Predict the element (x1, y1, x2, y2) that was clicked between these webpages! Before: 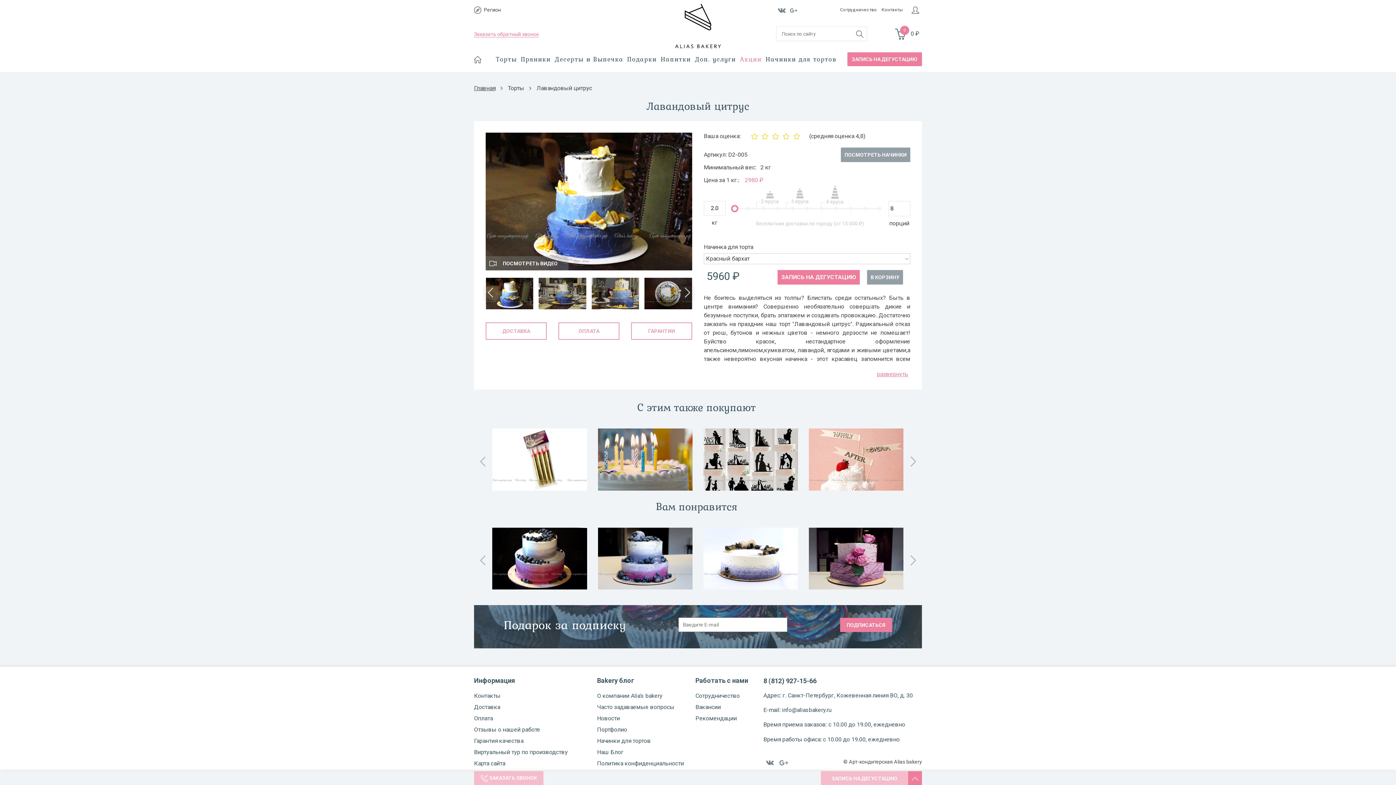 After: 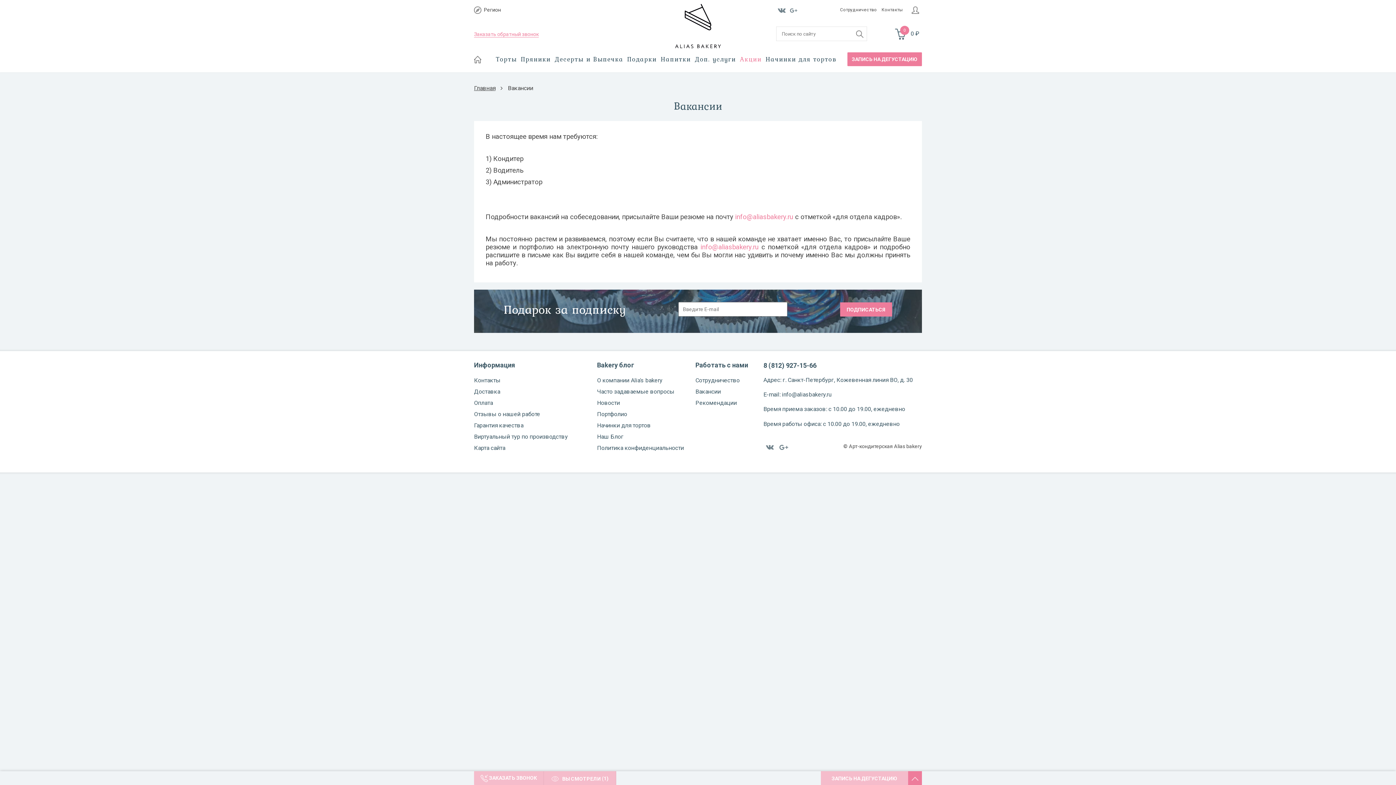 Action: bbox: (695, 704, 721, 711) label: Вакансии